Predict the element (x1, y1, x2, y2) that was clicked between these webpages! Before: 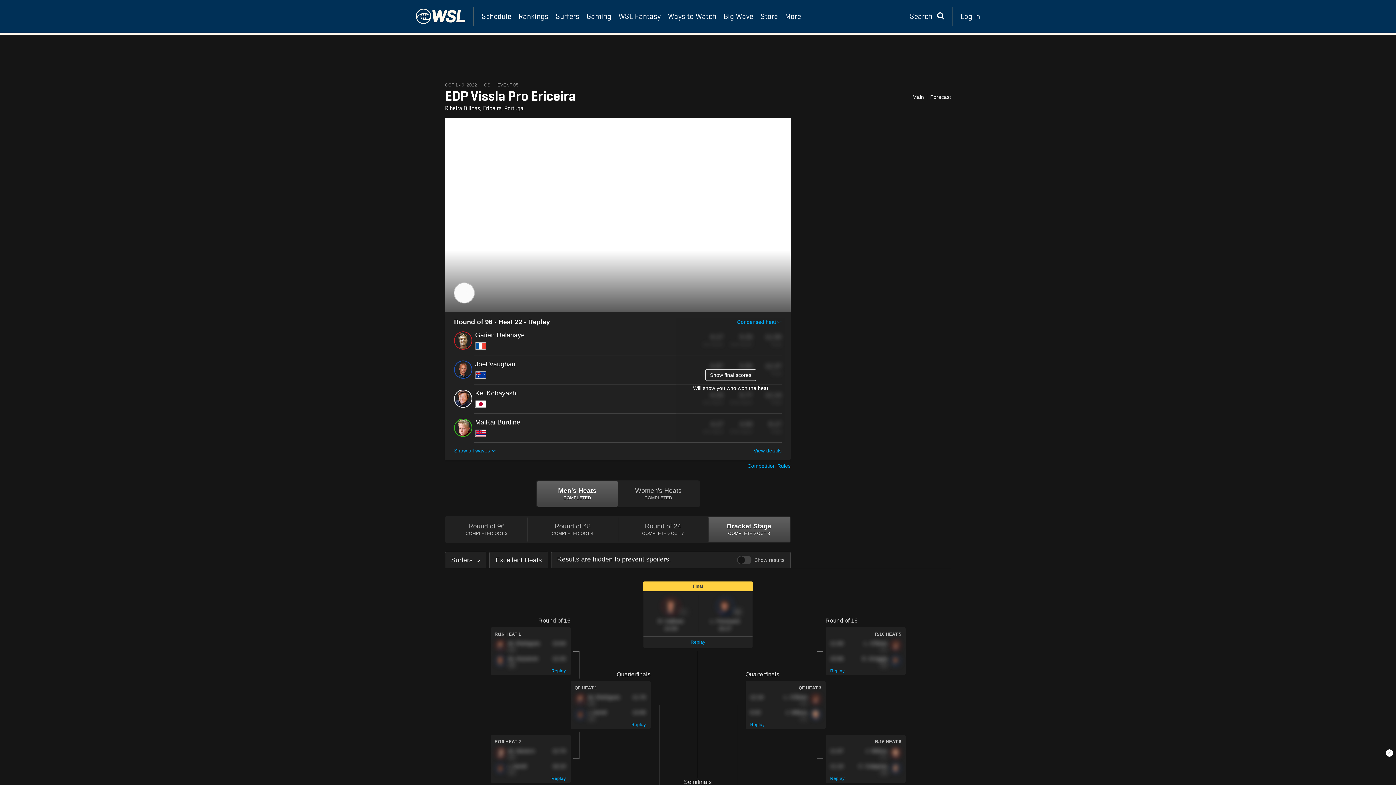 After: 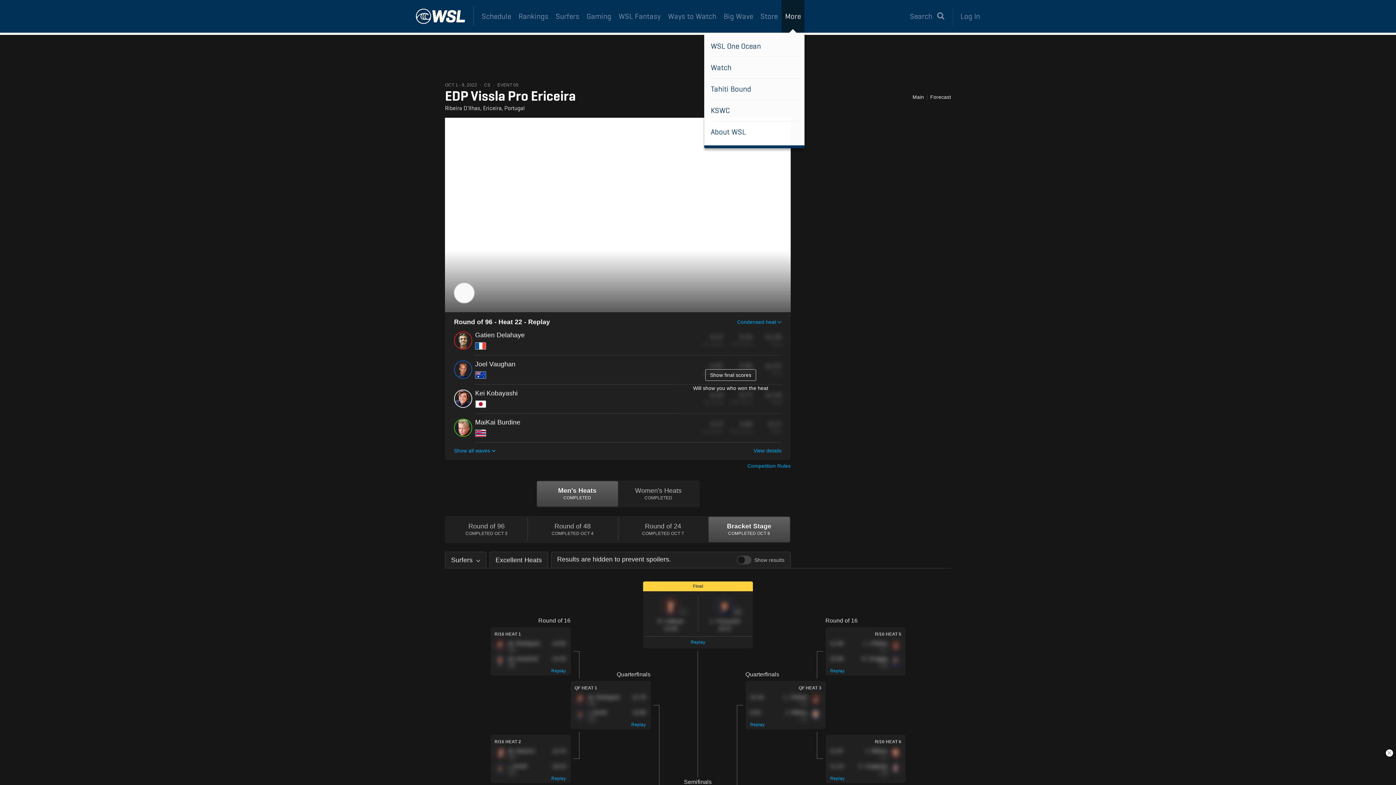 Action: label: More bbox: (781, 0, 804, 32)